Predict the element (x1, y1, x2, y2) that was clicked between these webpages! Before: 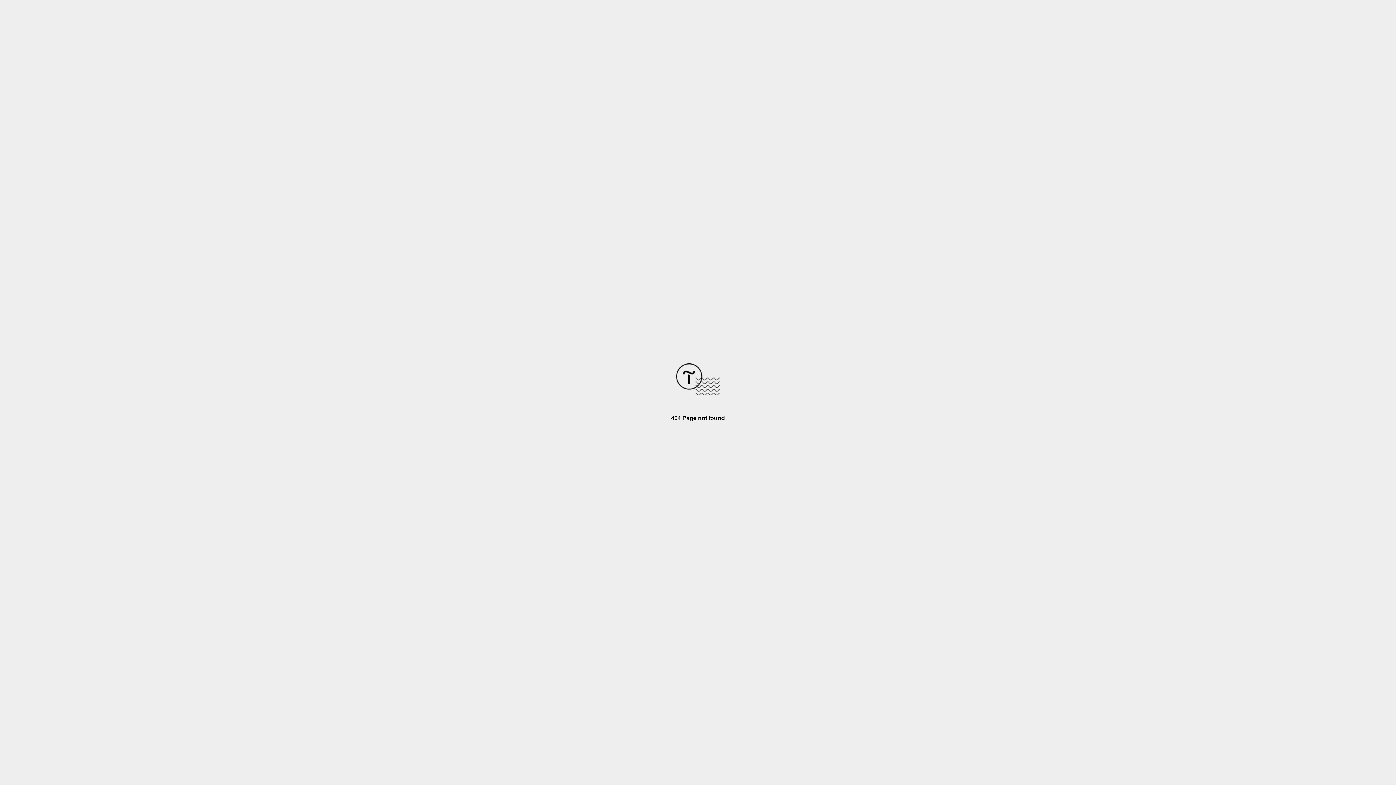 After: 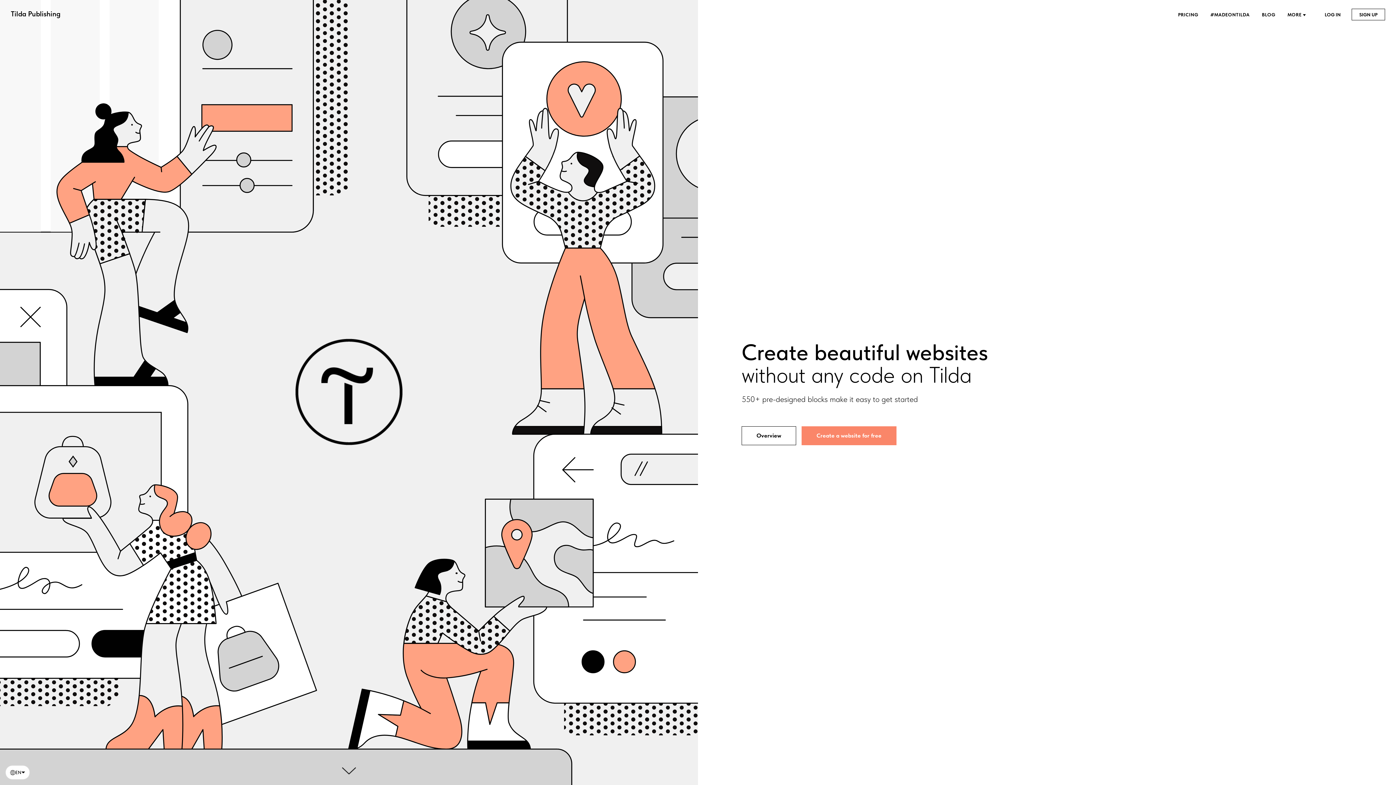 Action: bbox: (676, 390, 720, 396)